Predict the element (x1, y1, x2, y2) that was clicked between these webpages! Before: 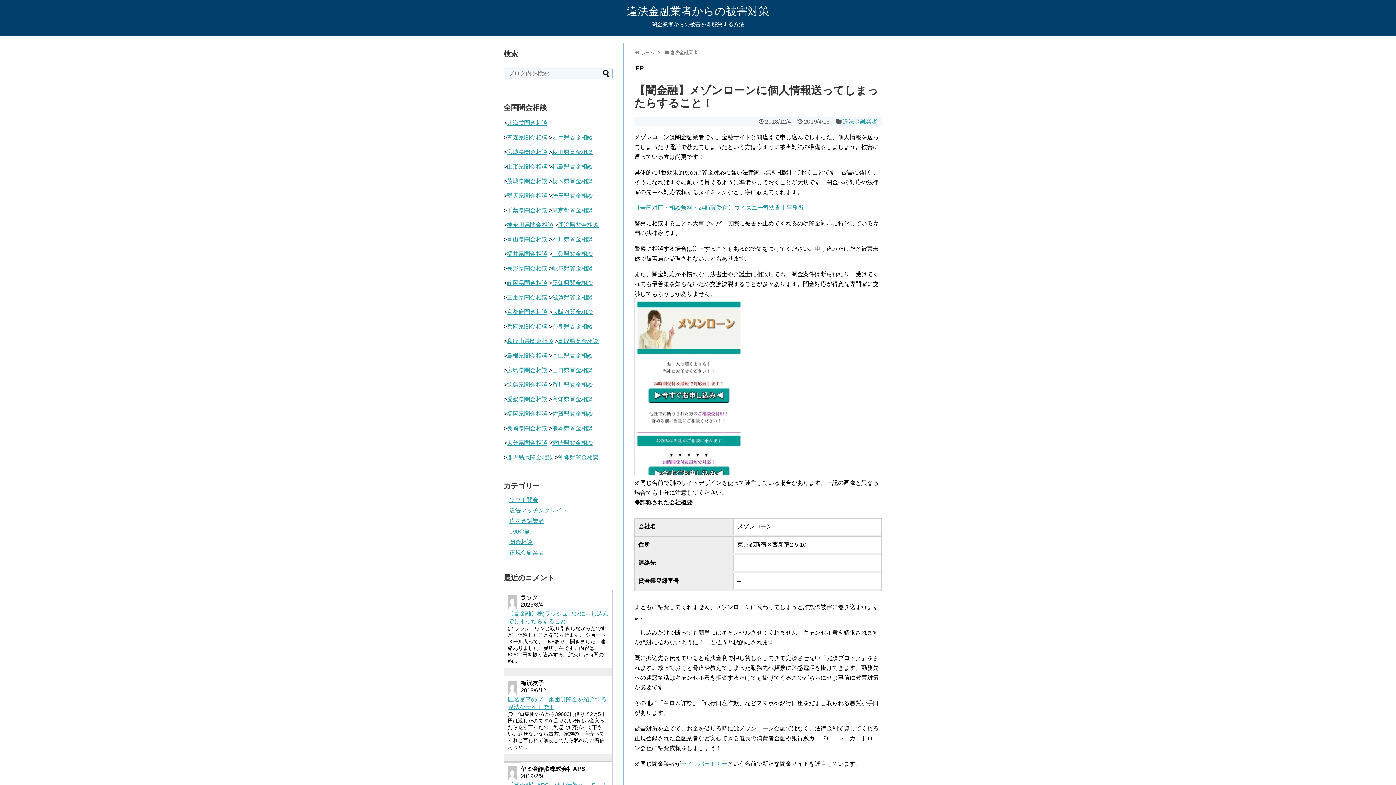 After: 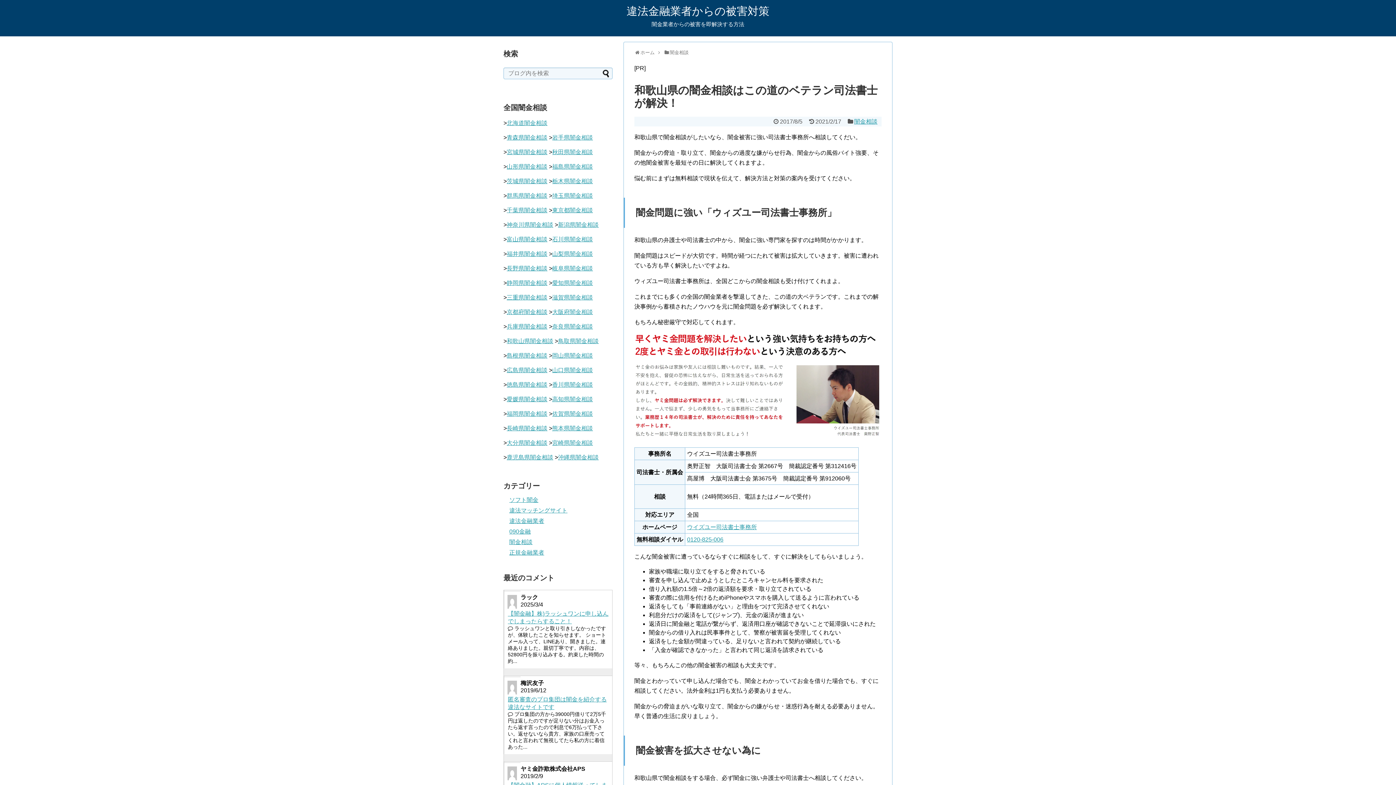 Action: label: 和歌山県闇金相談 bbox: (506, 338, 553, 344)